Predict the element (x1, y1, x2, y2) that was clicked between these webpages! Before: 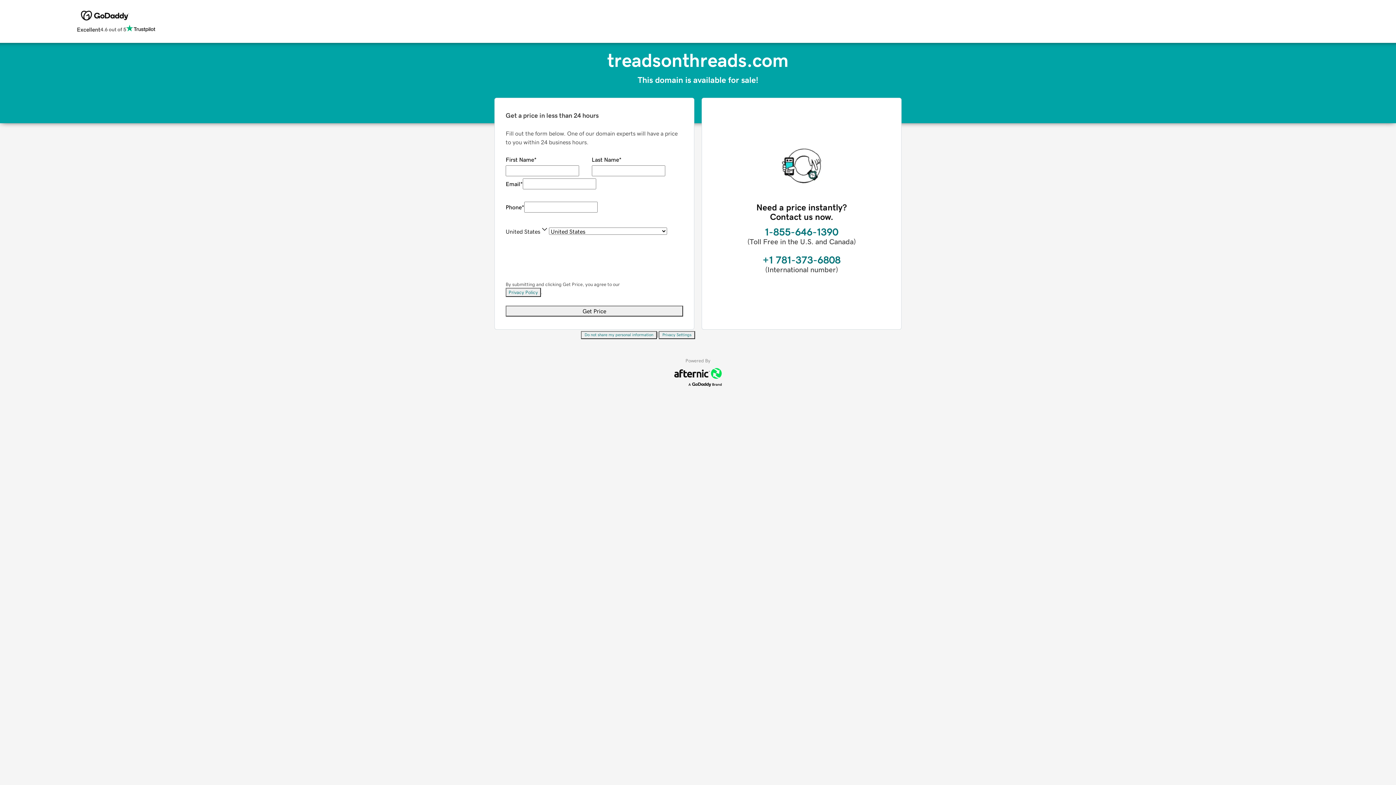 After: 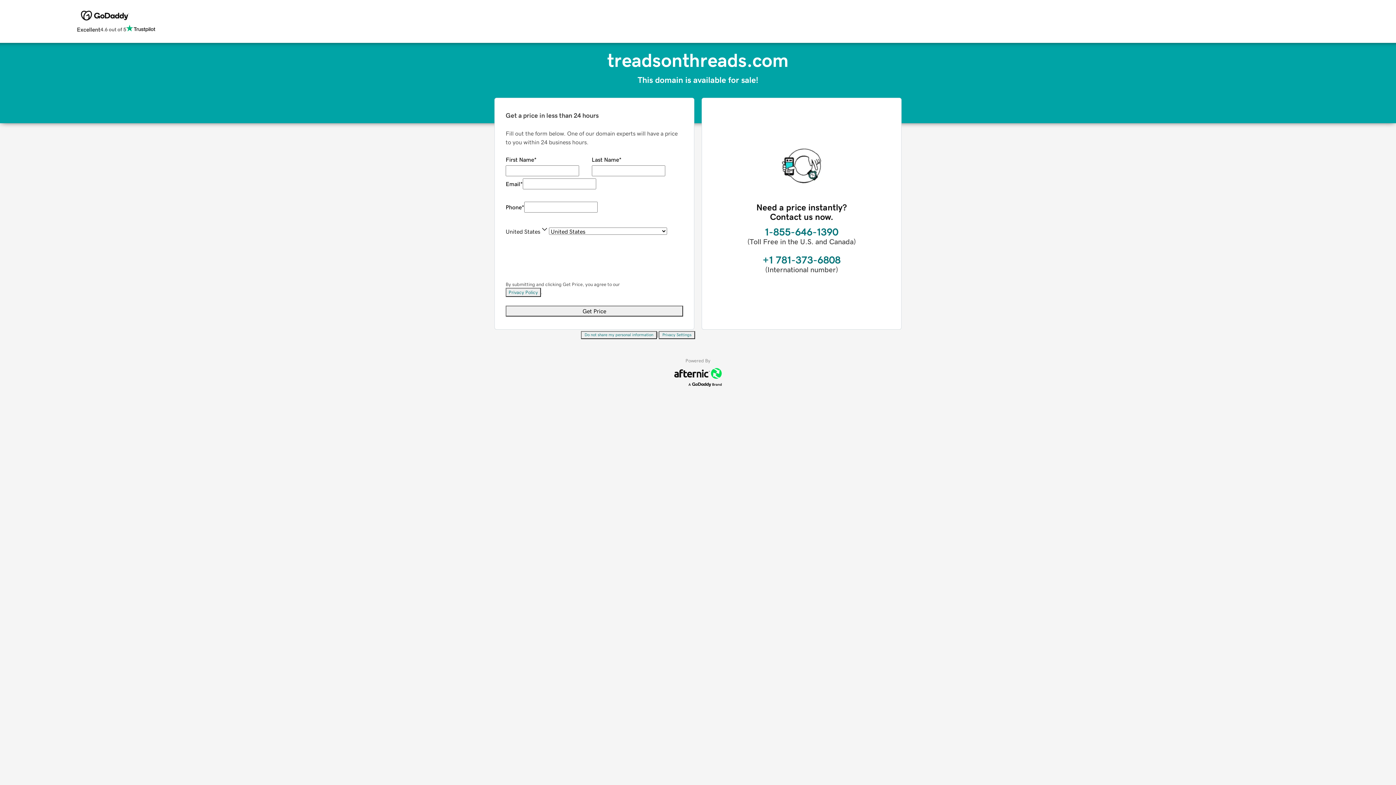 Action: label: Privacy Policy bbox: (505, 288, 541, 297)